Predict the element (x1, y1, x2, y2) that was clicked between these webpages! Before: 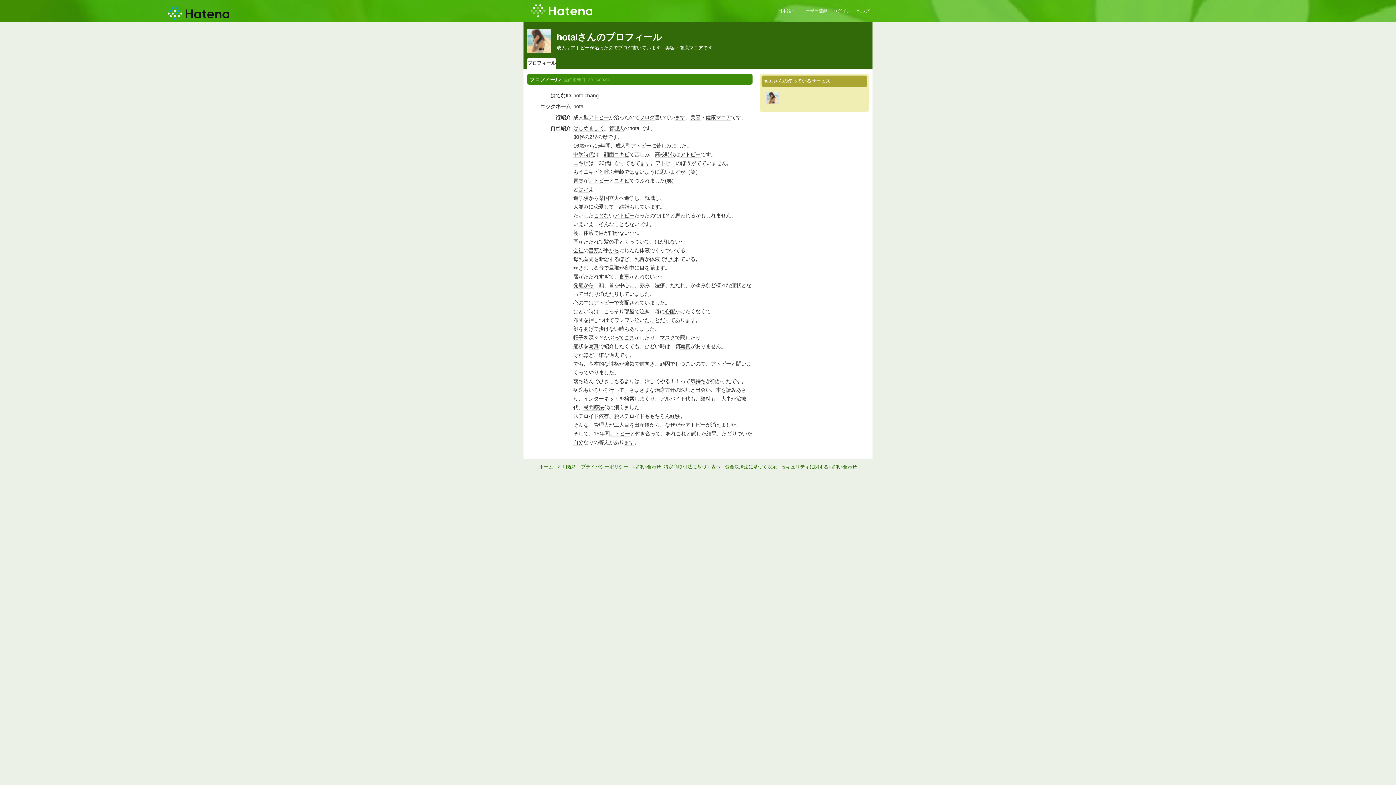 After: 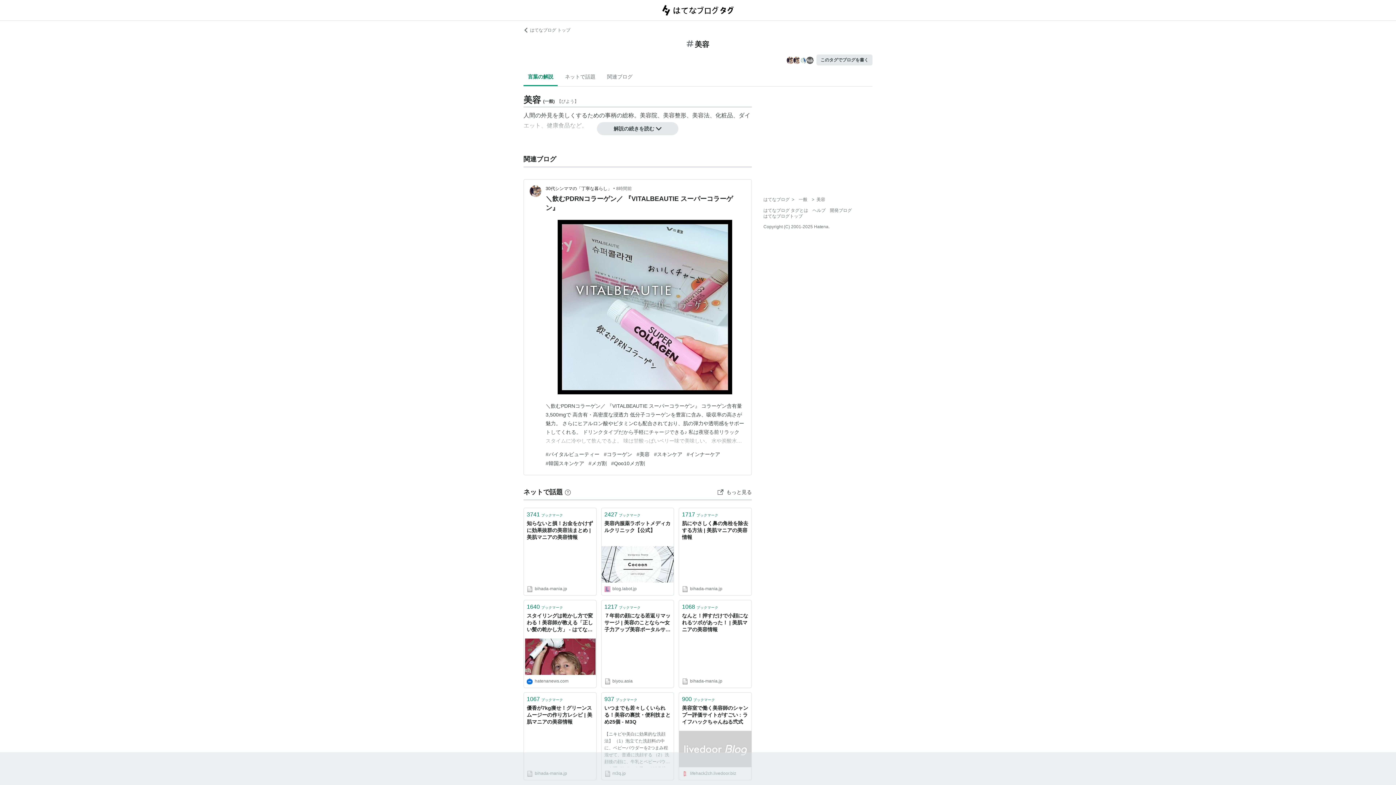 Action: label: 美容 bbox: (690, 114, 700, 120)